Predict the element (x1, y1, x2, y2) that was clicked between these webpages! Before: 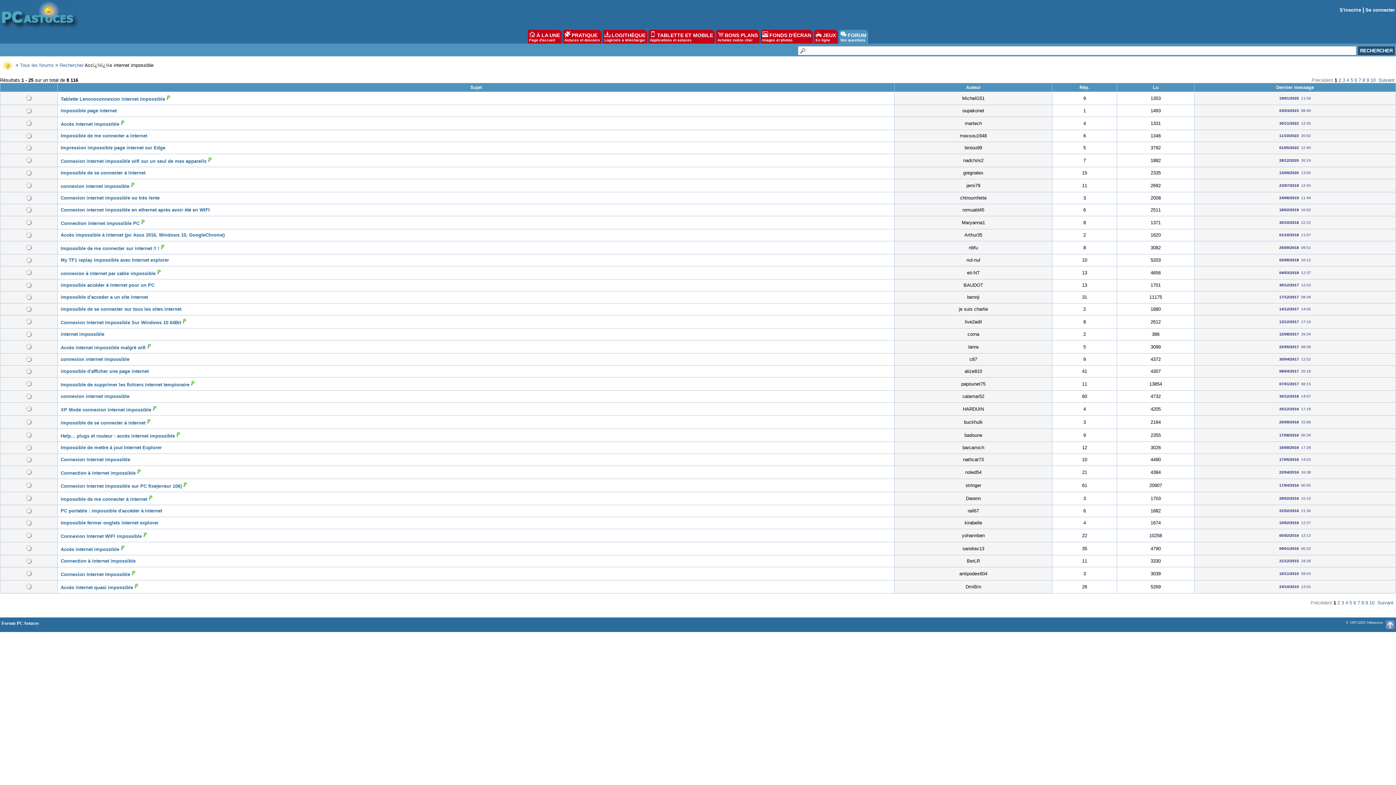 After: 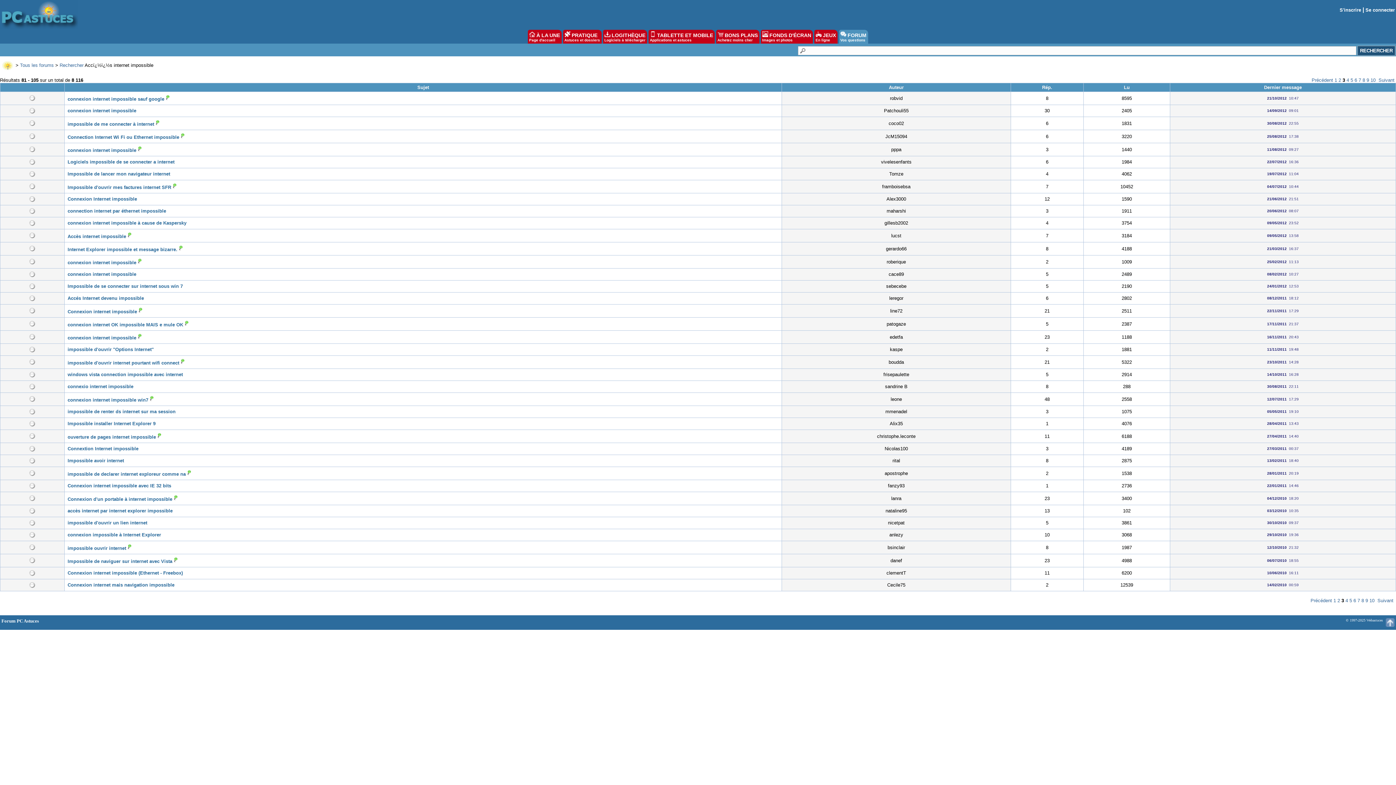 Action: label: 3 bbox: (1341, 600, 1344, 605)